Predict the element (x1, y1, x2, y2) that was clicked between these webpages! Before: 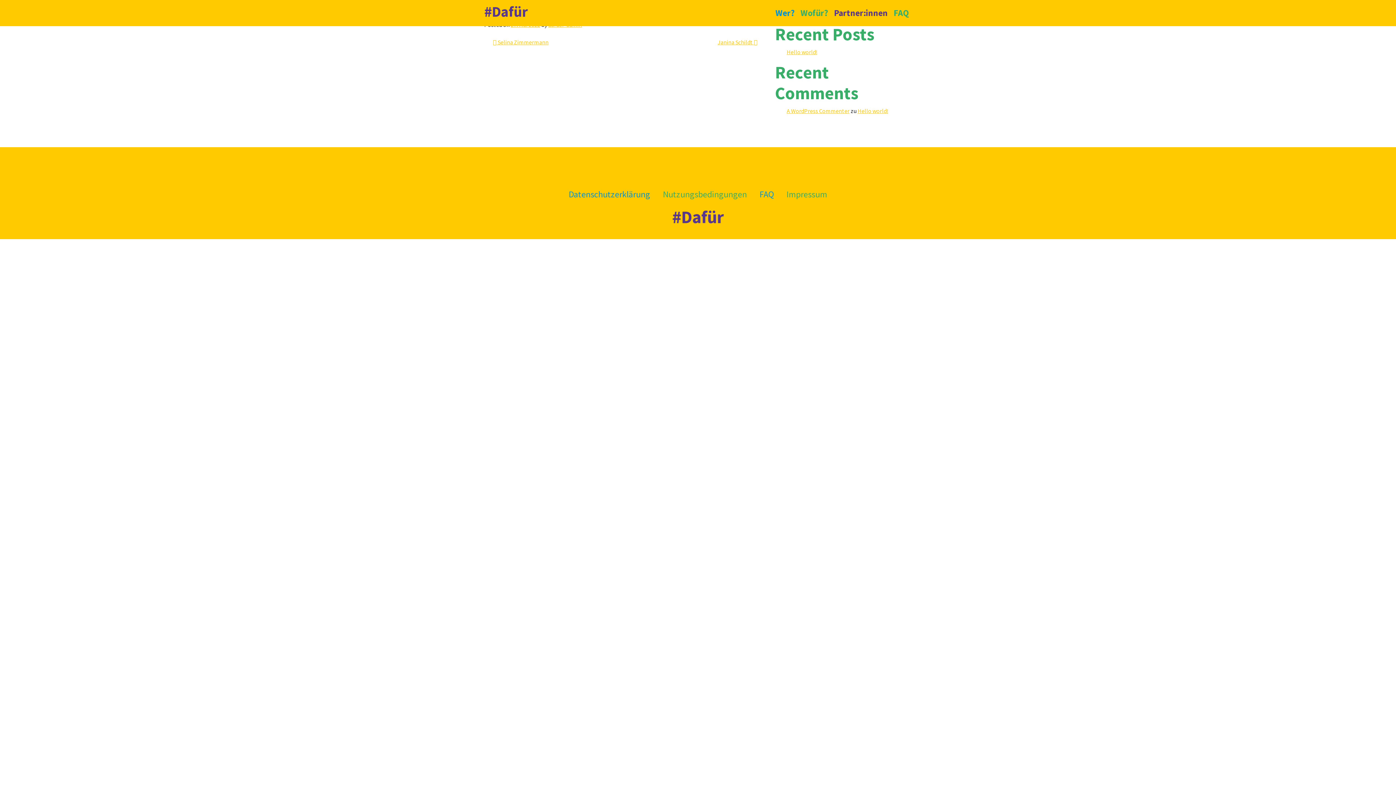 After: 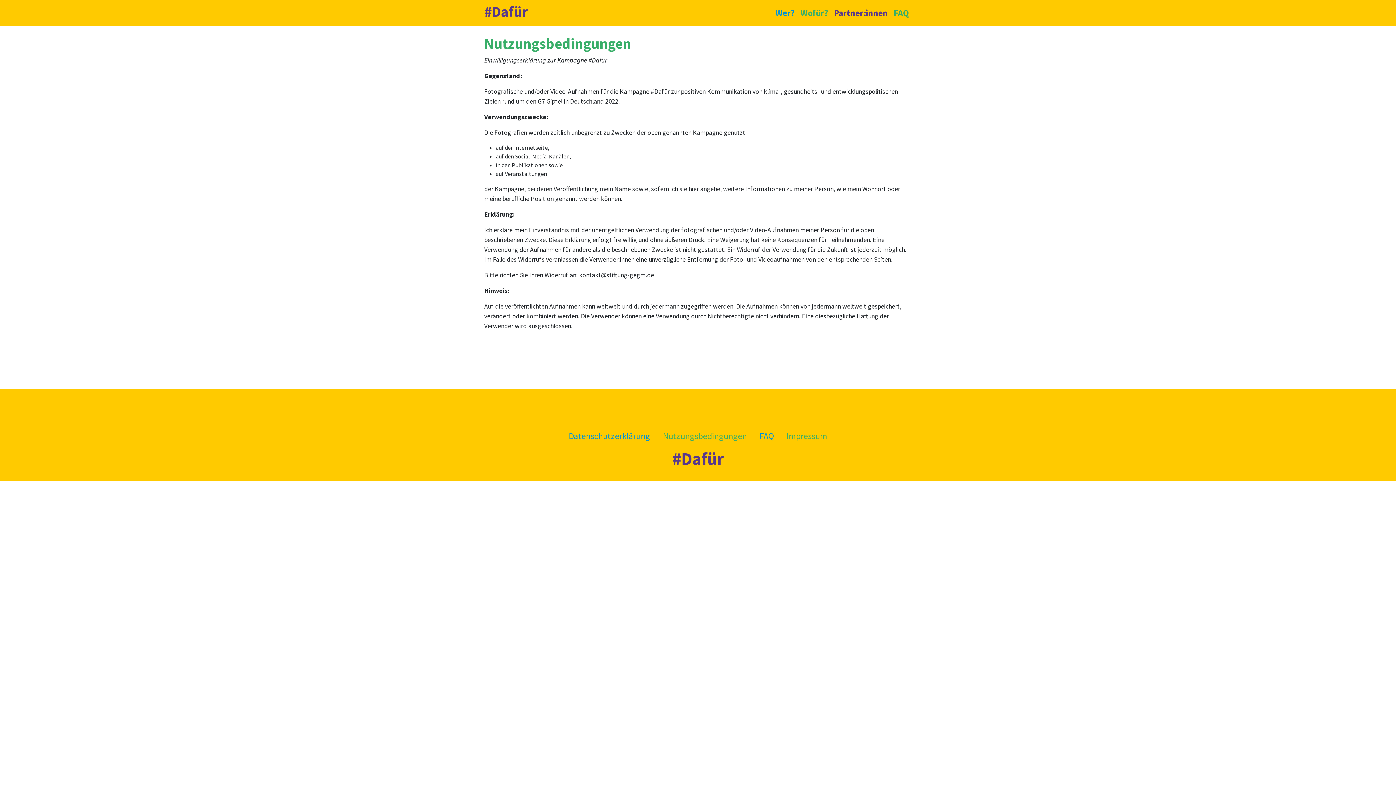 Action: bbox: (663, 188, 747, 200) label: Nutzungsbedingungen